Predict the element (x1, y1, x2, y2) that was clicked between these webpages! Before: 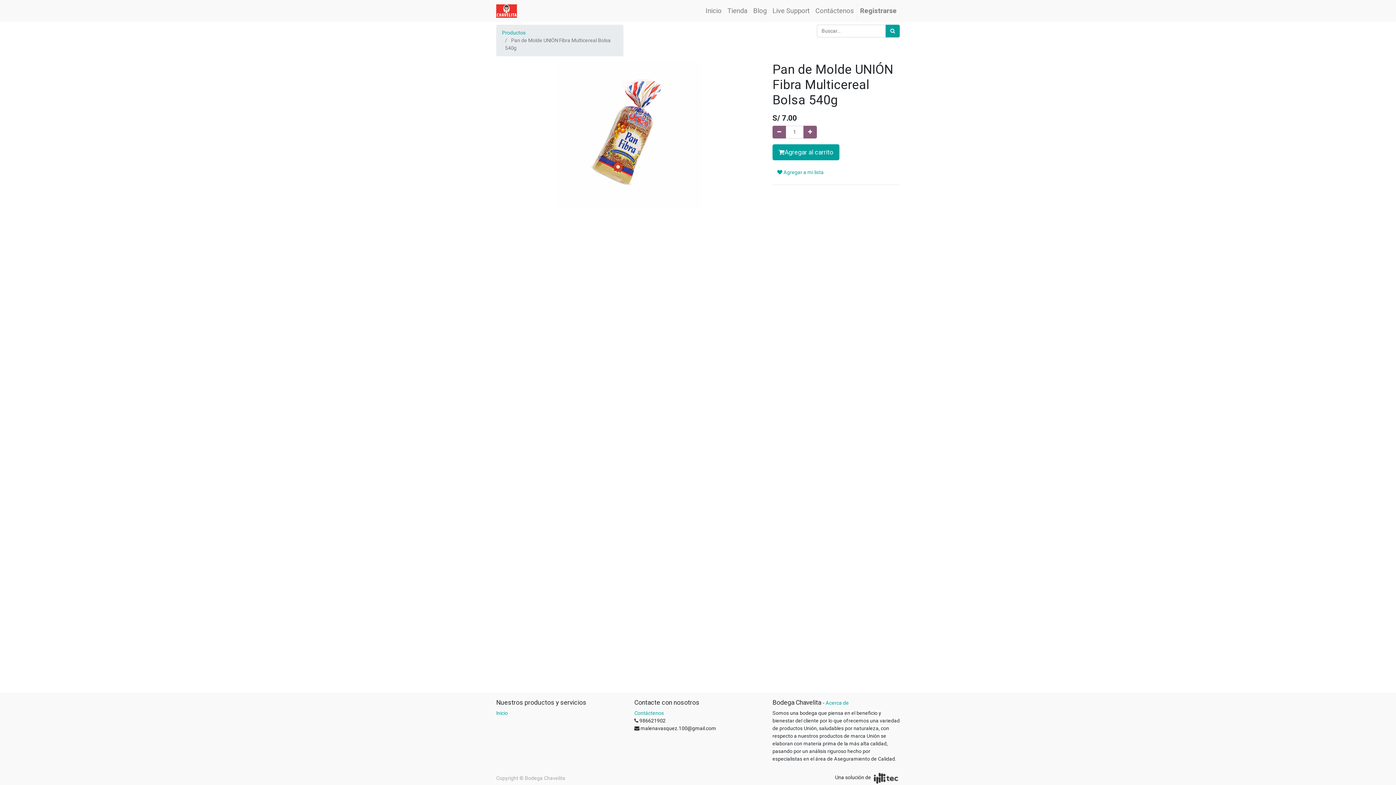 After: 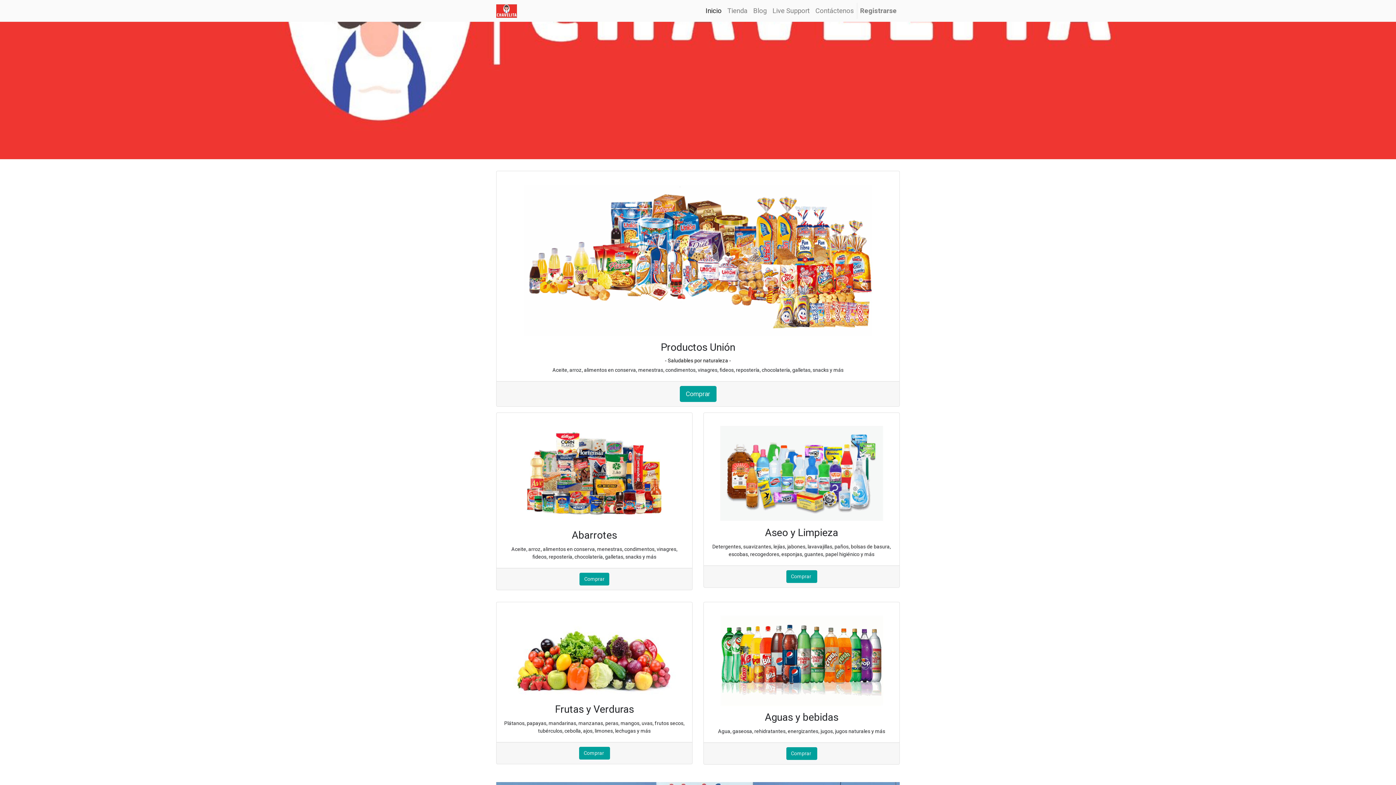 Action: label: Inicio bbox: (702, 2, 724, 18)